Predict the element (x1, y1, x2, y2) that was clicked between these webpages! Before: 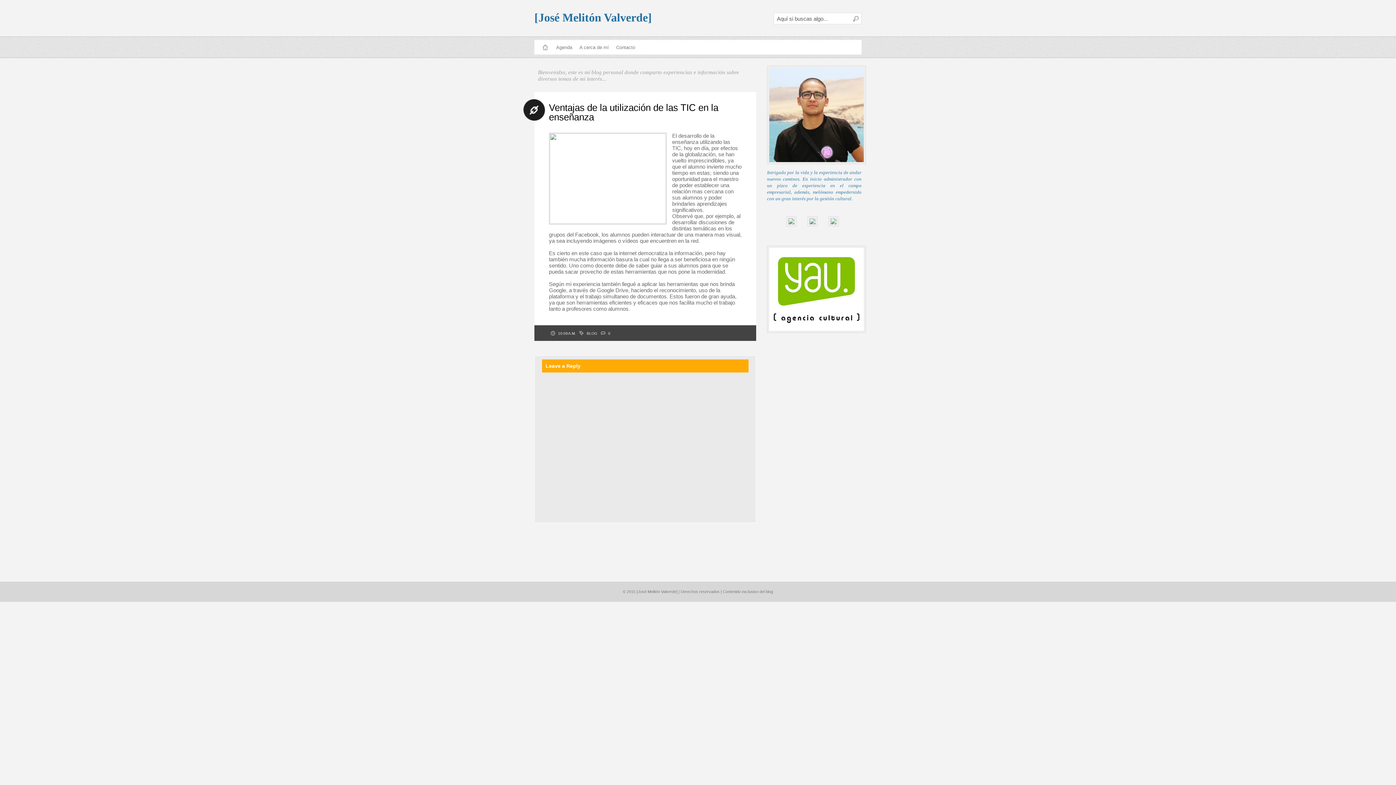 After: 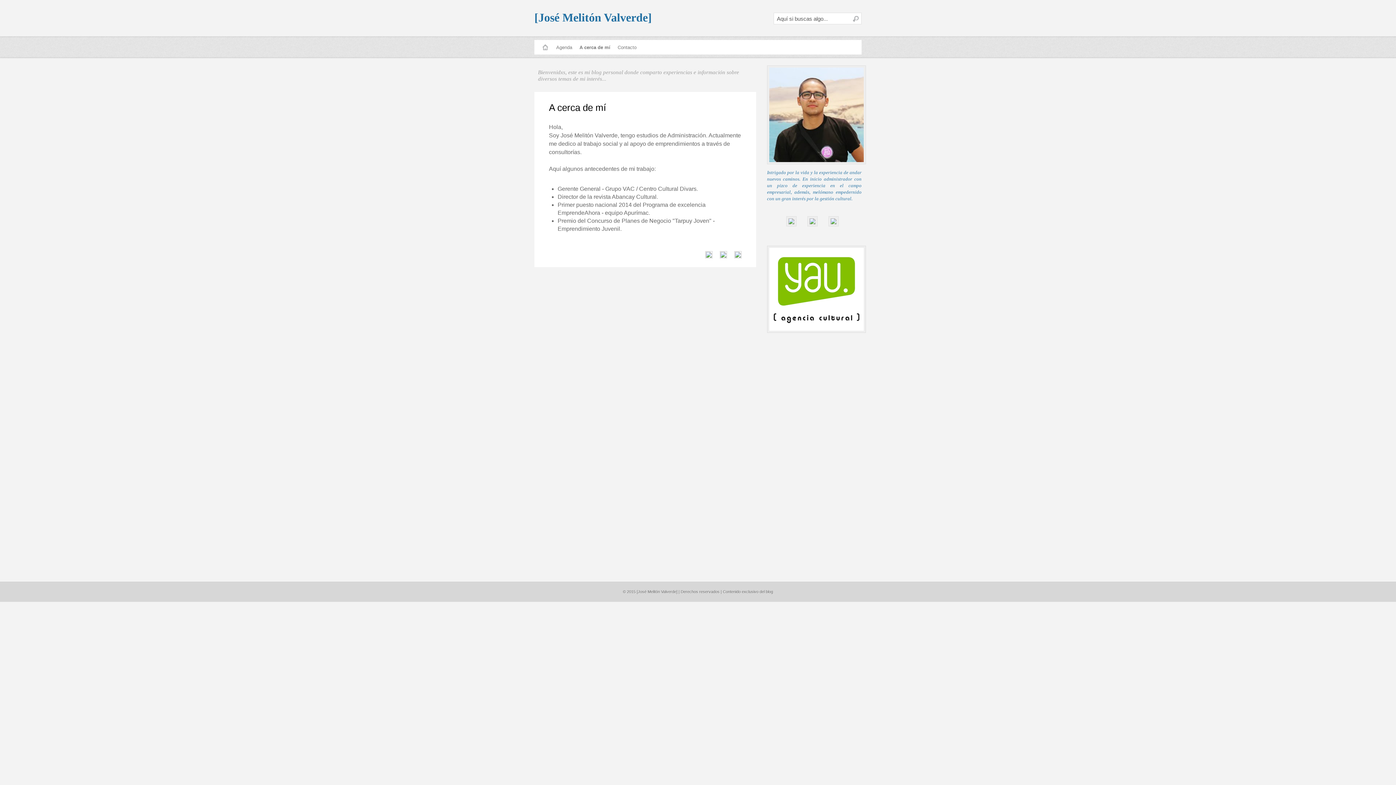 Action: label: A cerca de mí bbox: (576, 40, 612, 54)